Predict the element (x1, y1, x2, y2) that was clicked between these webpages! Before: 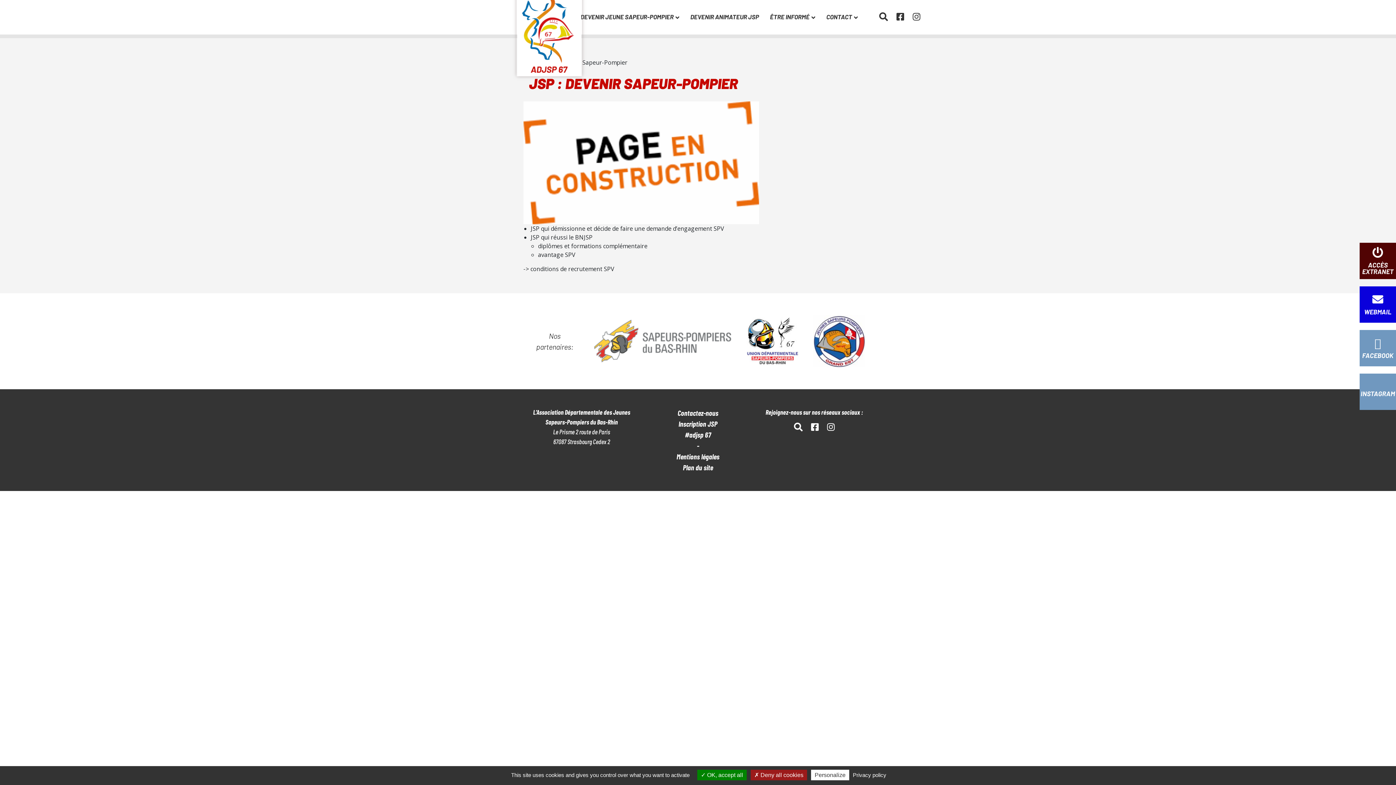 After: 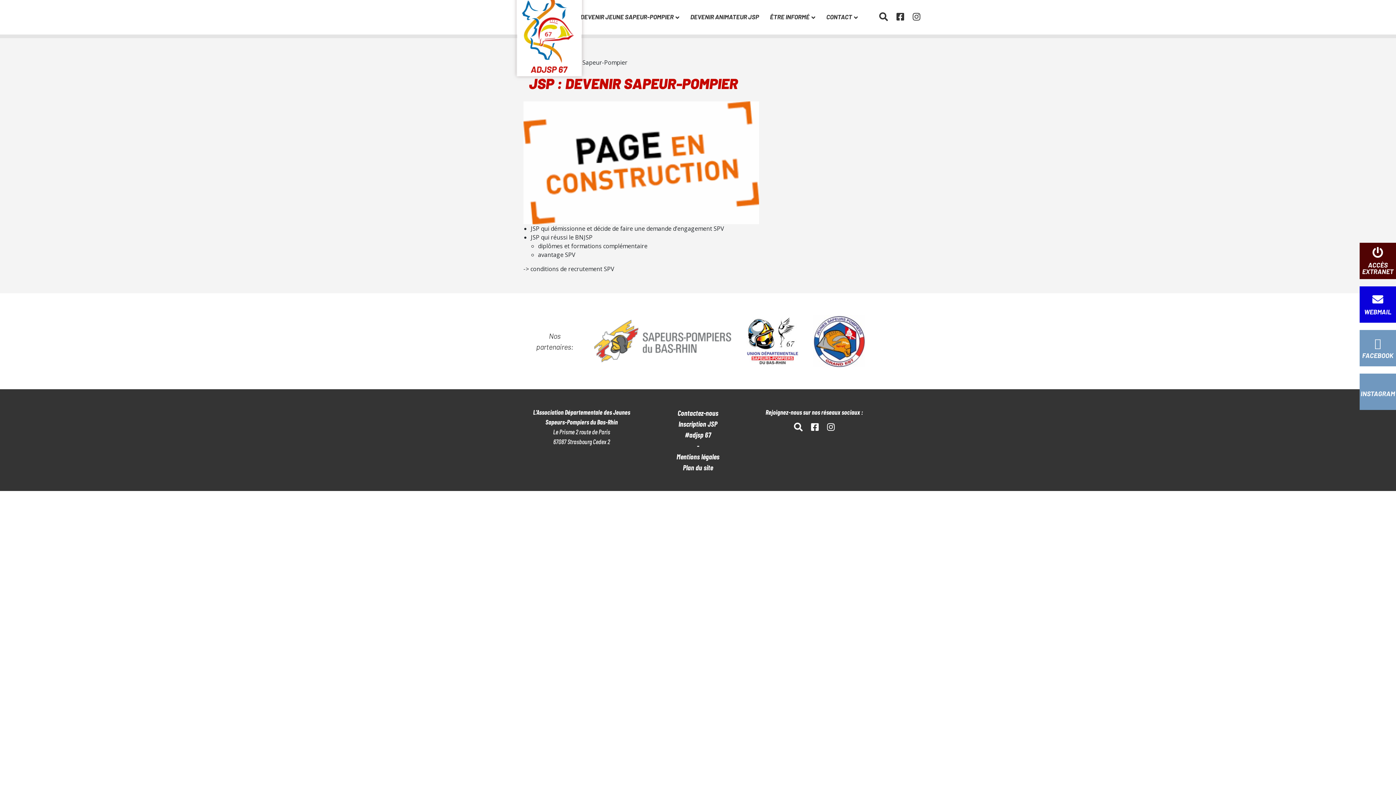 Action: bbox: (750, 770, 807, 780) label:  Deny all cookies